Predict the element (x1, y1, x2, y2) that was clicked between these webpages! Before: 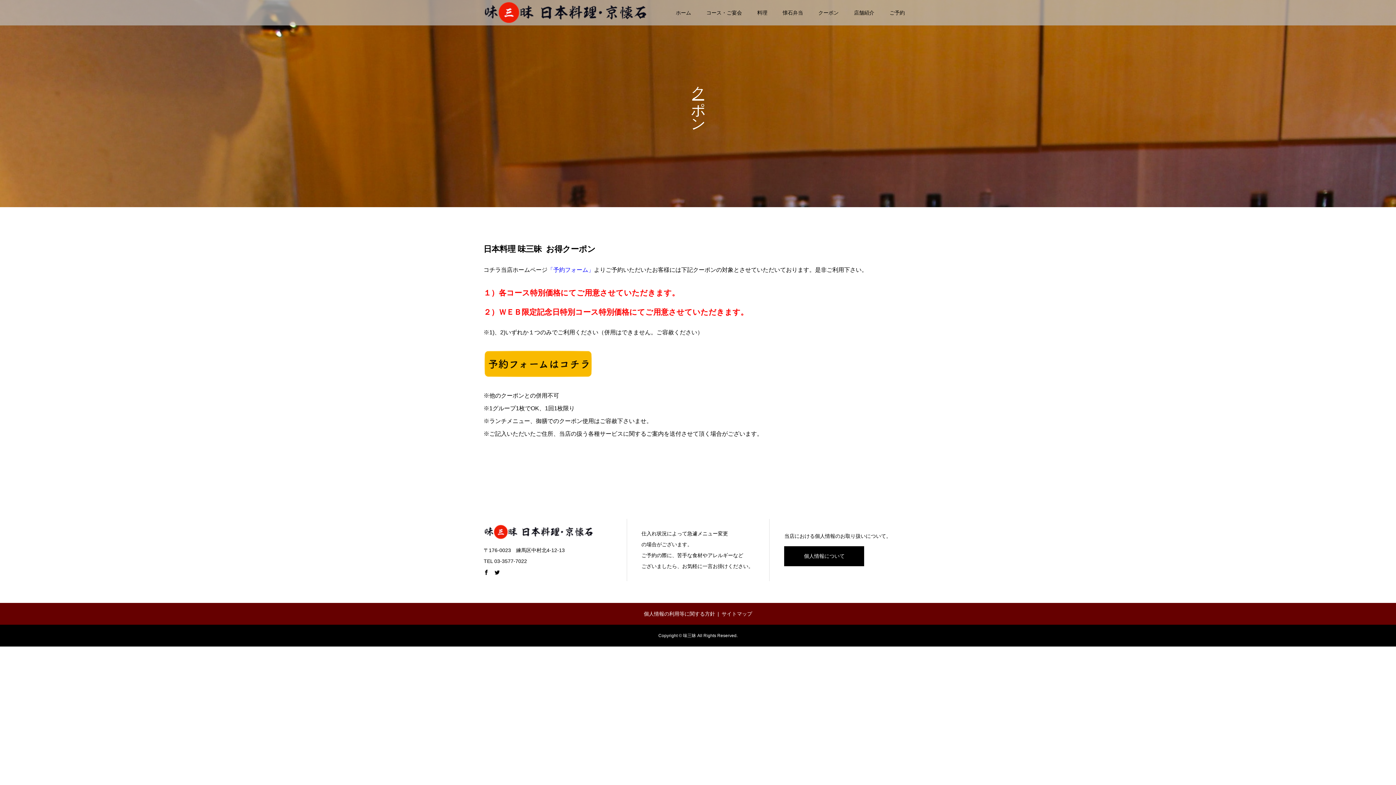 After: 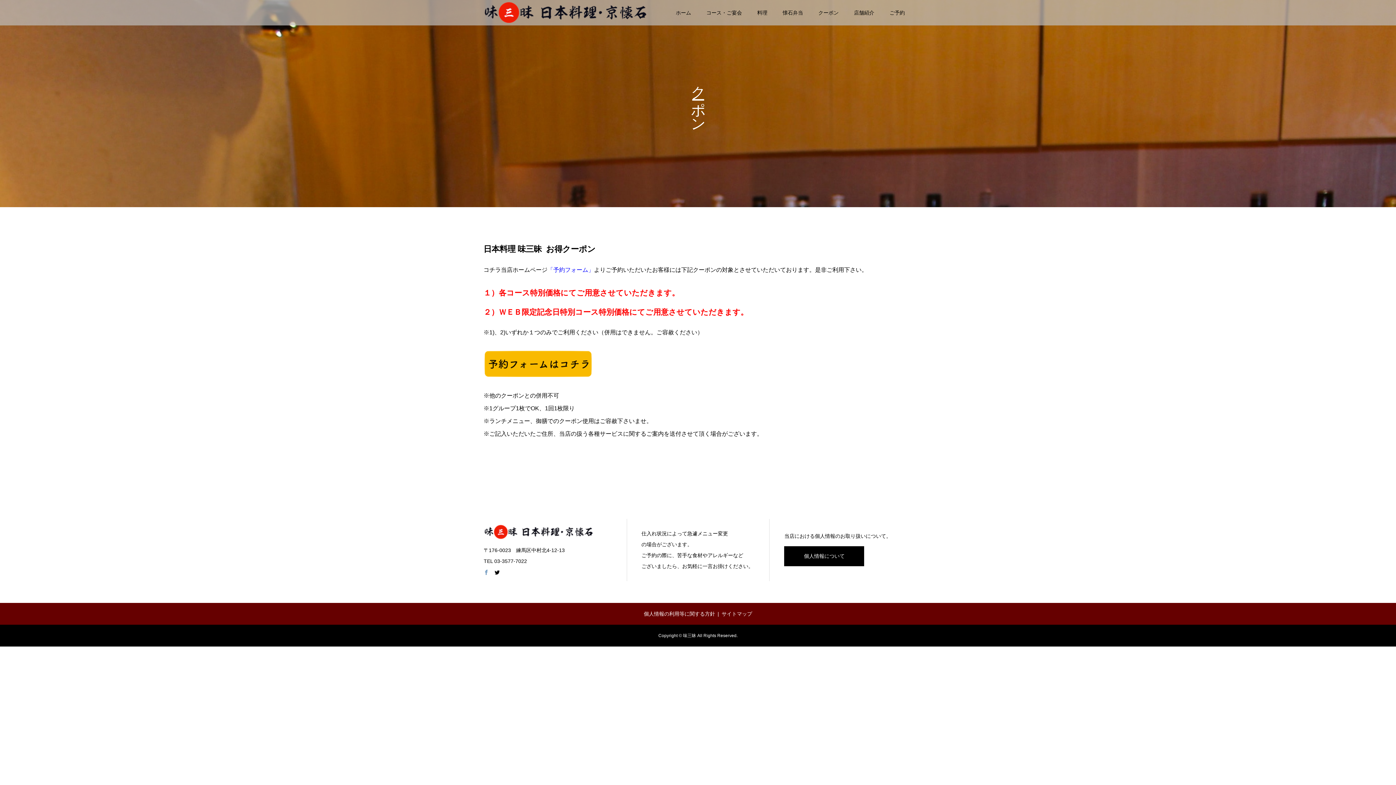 Action: bbox: (483, 570, 488, 575)